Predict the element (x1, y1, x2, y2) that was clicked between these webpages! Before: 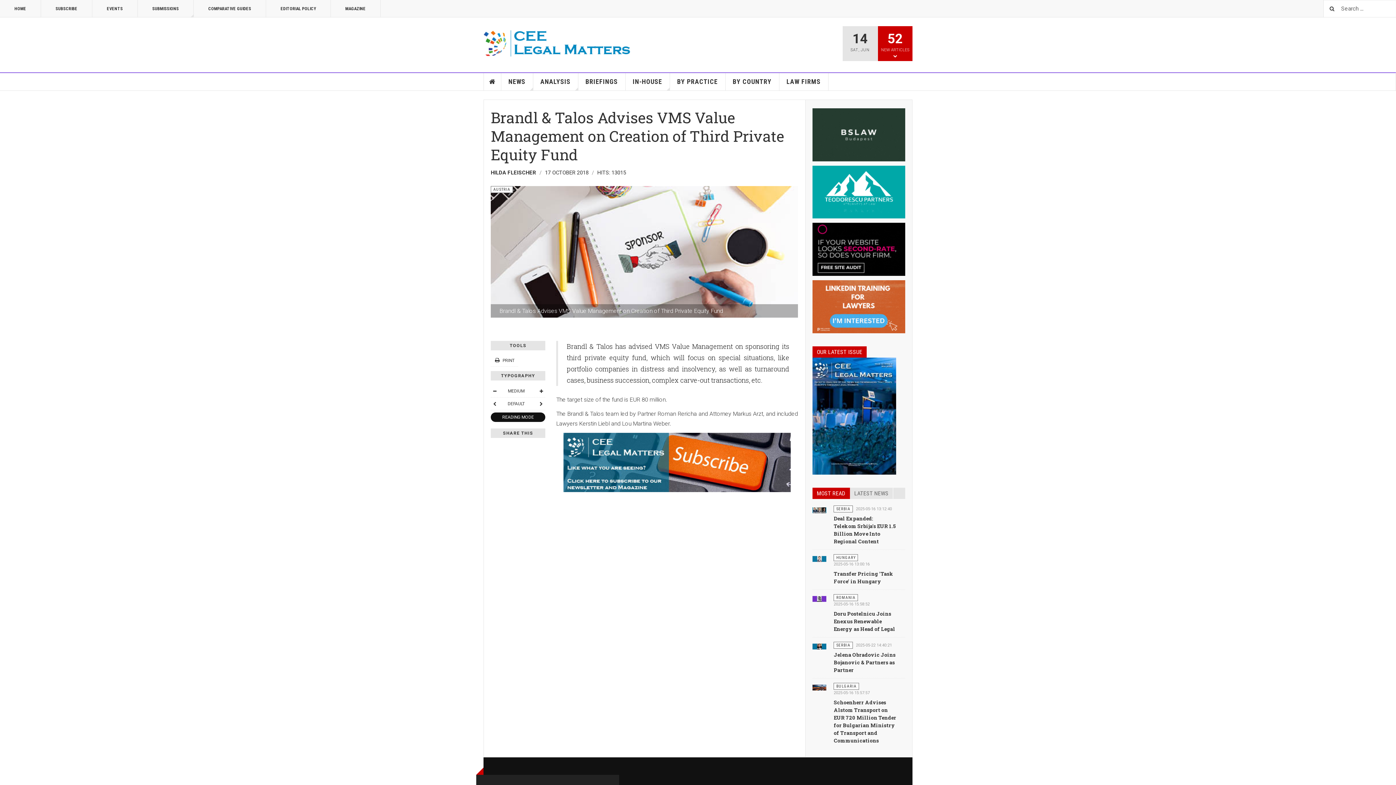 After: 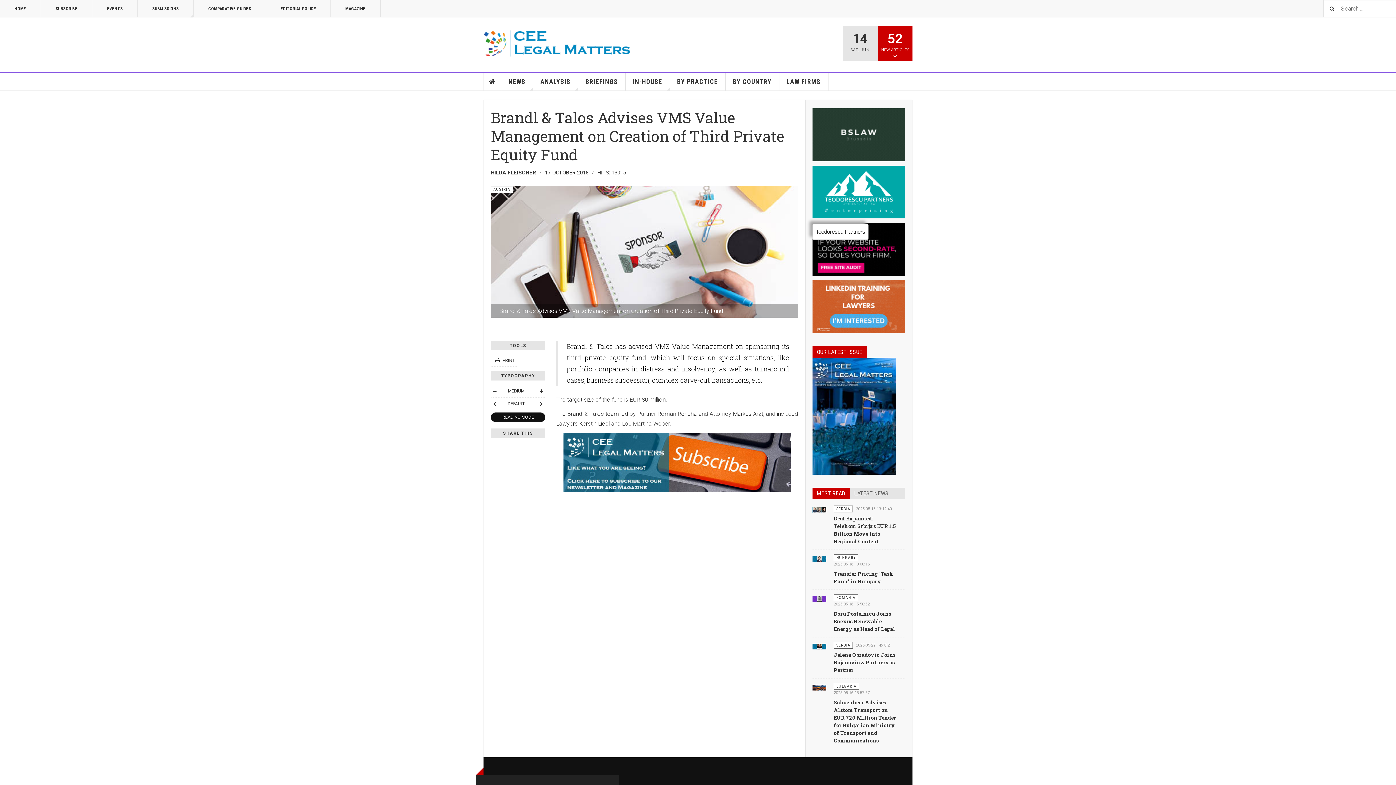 Action: bbox: (812, 165, 905, 218)